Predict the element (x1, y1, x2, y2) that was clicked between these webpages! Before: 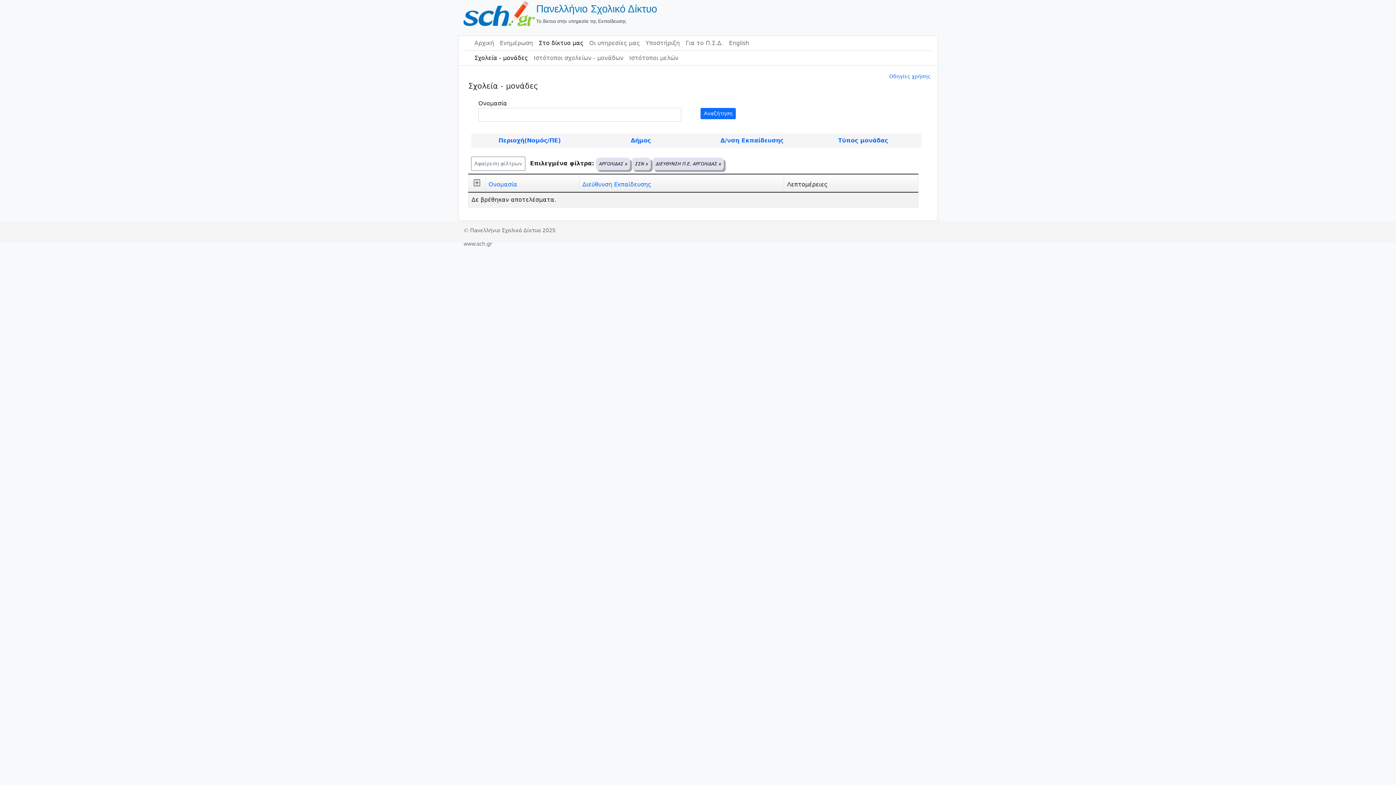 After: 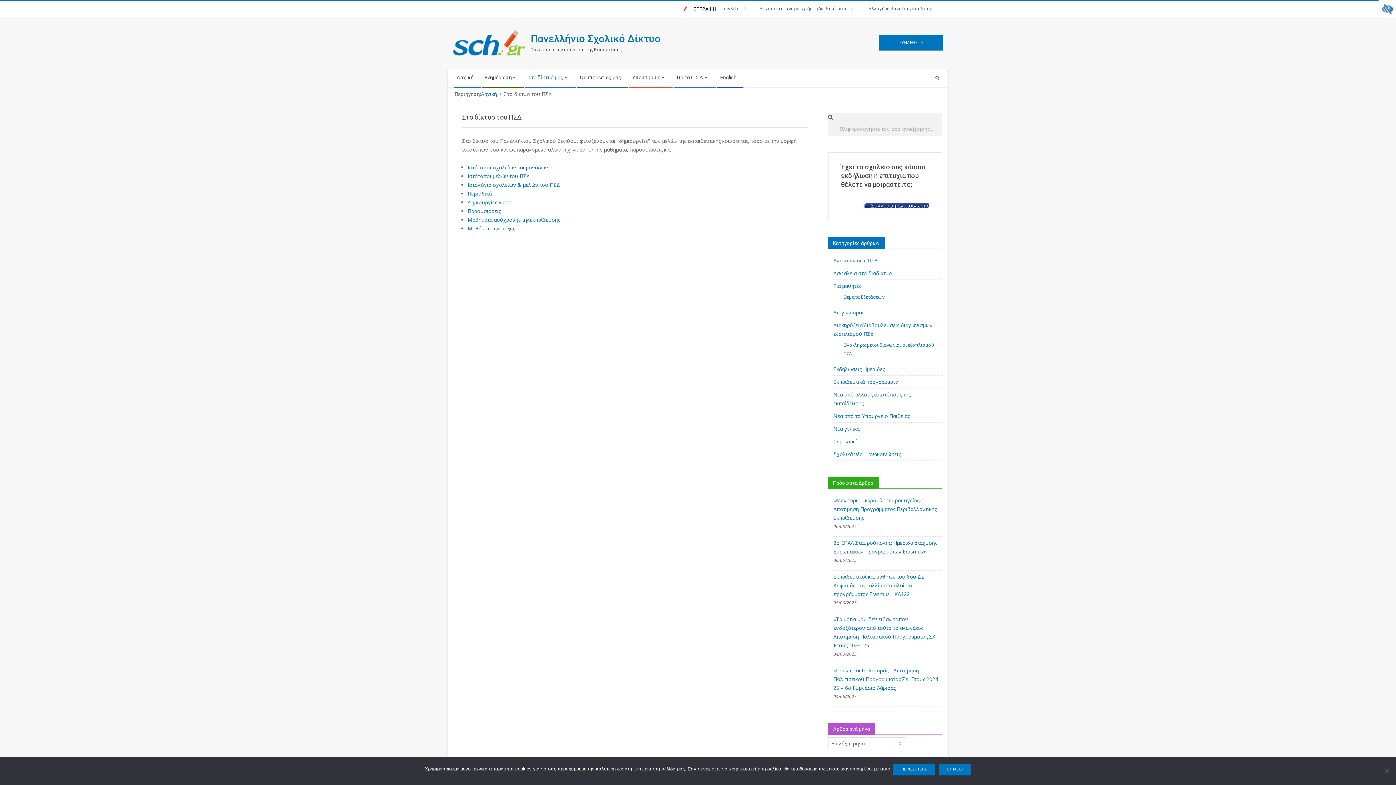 Action: label: Στο δίκτυο μας bbox: (536, 36, 586, 50)